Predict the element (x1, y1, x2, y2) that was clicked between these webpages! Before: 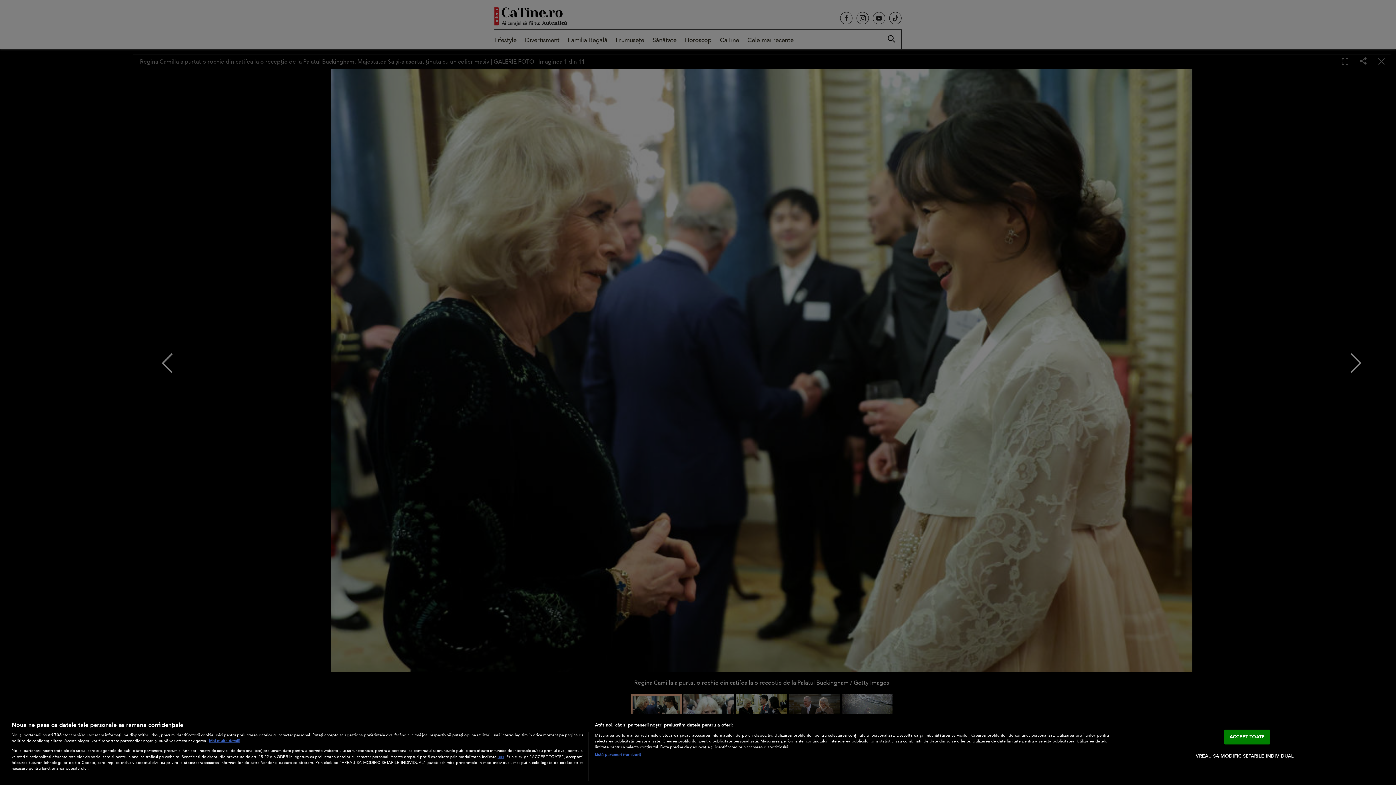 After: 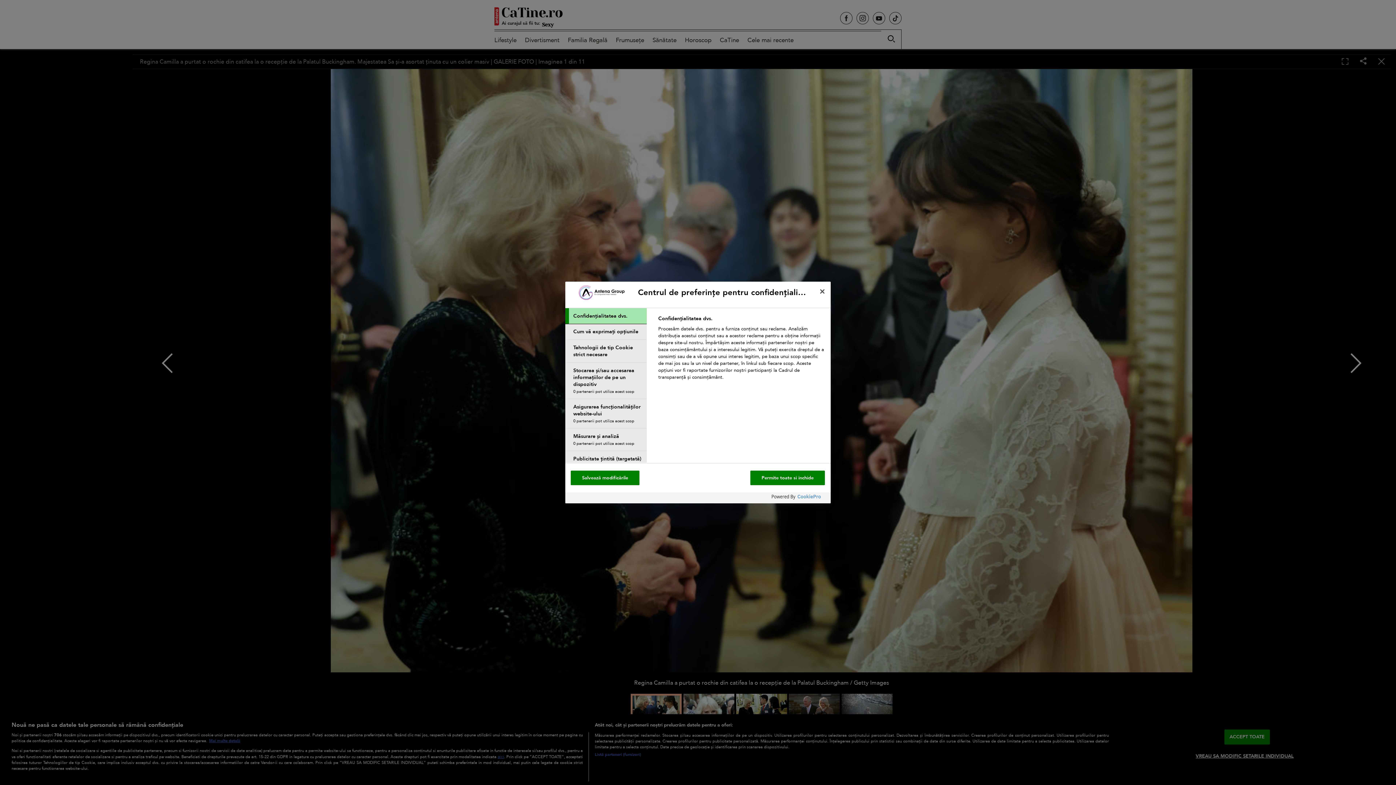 Action: bbox: (1196, 749, 1294, 763) label: VREAU SA MODIFIC SETARILE INDIVIDUAL